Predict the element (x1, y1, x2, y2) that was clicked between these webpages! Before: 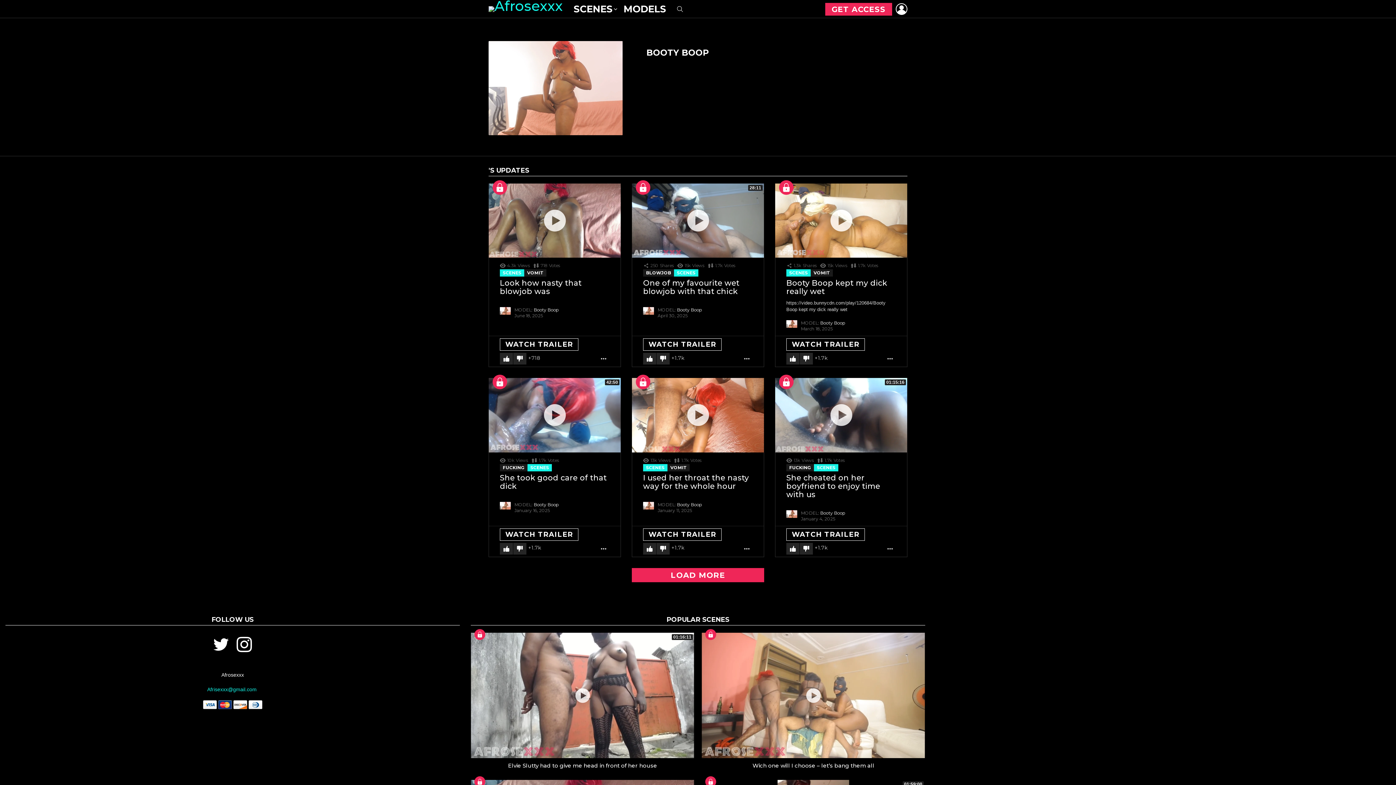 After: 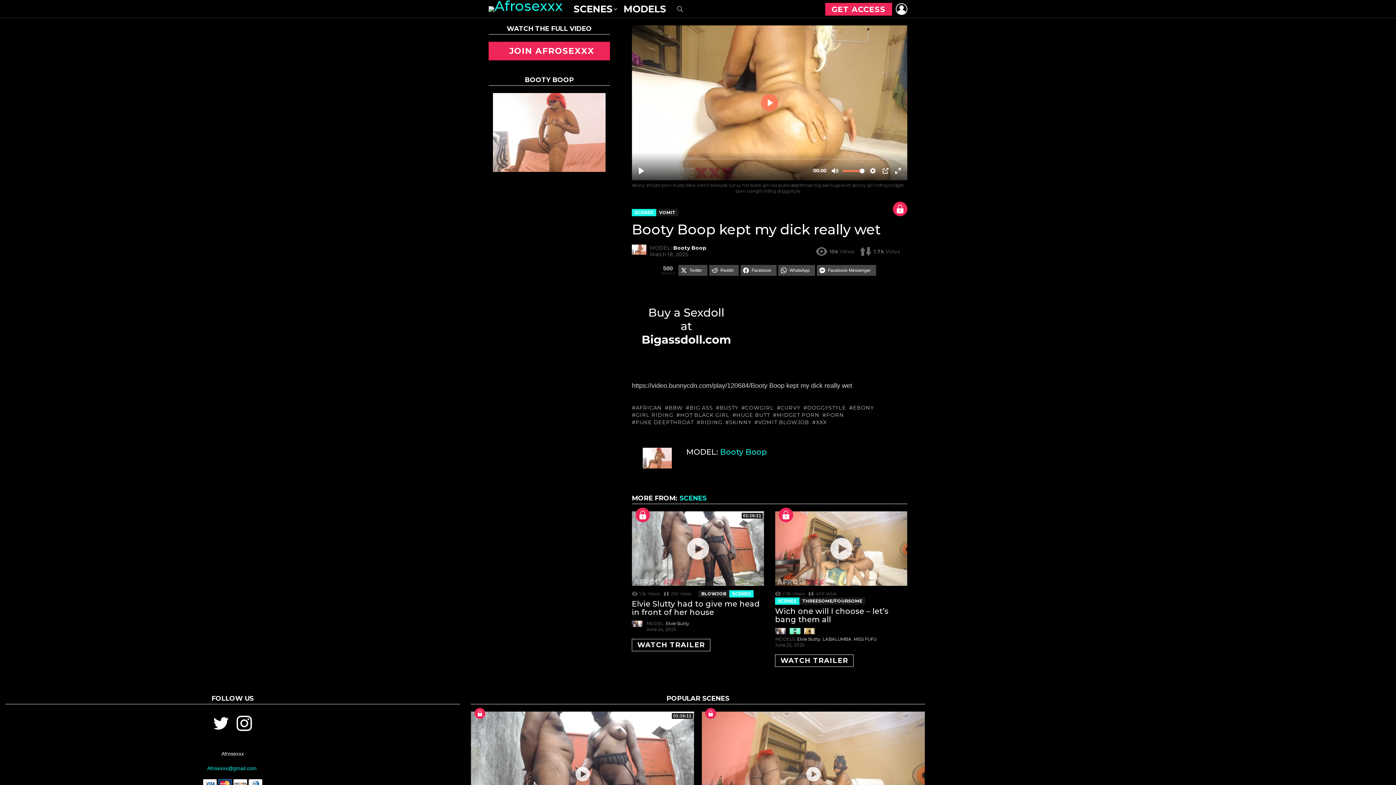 Action: bbox: (775, 183, 907, 257)